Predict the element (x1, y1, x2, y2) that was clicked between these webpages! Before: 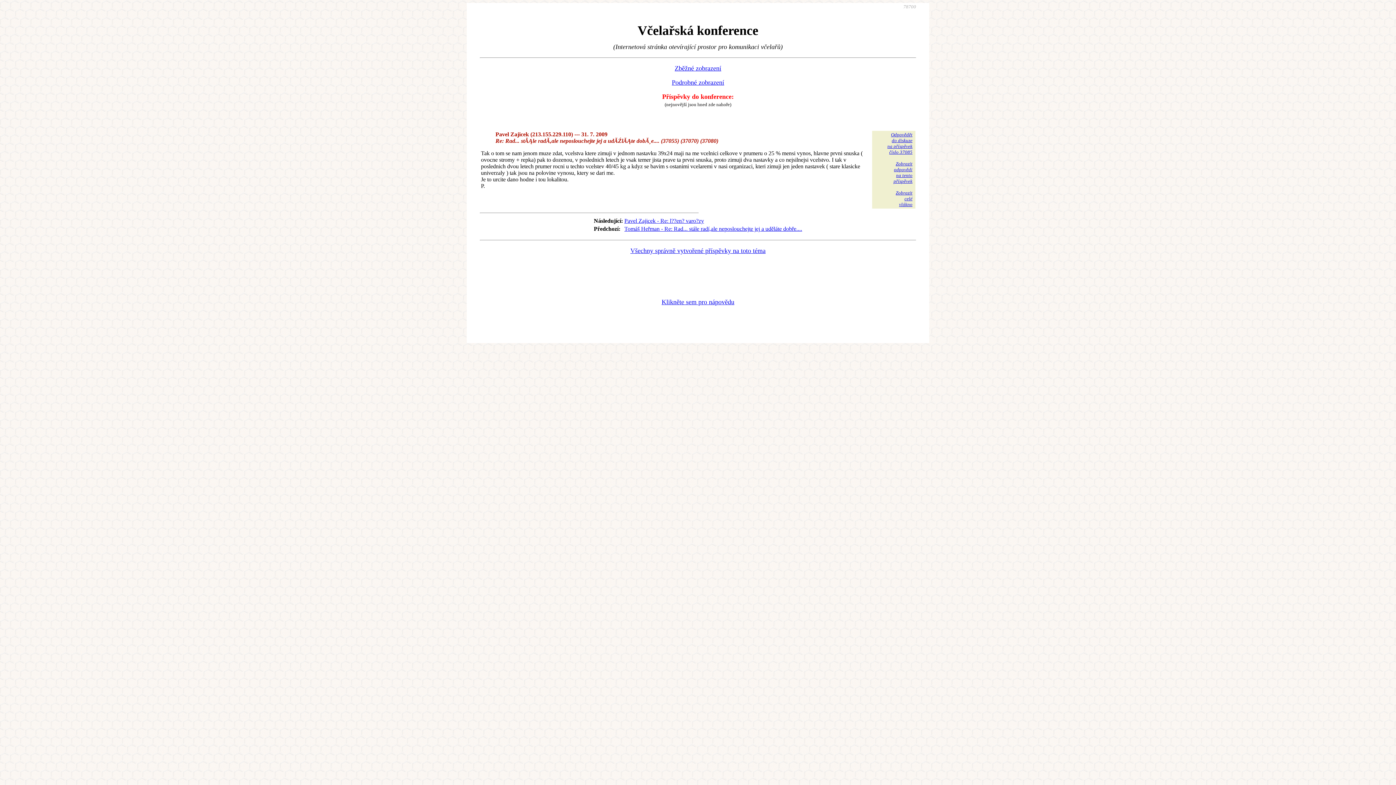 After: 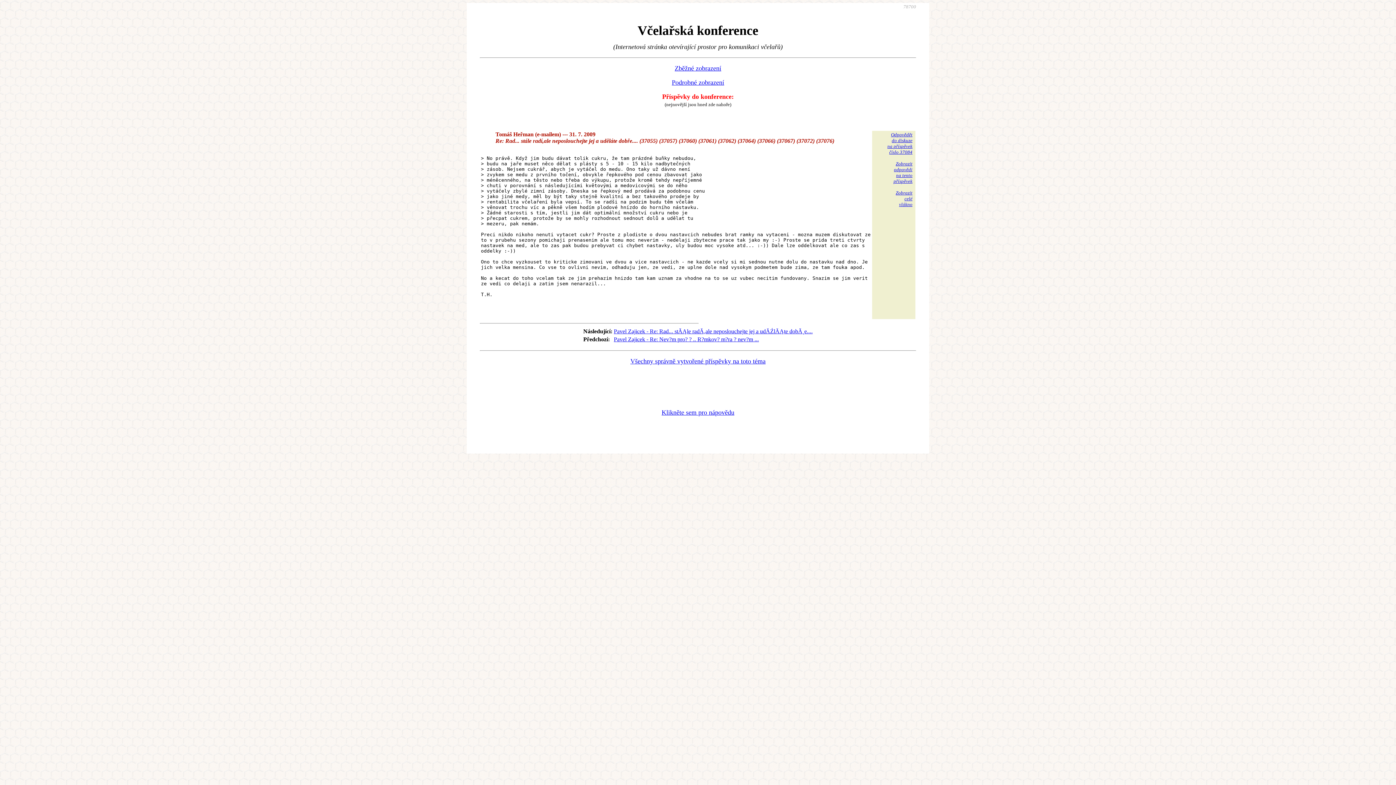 Action: bbox: (624, 225, 802, 232) label: Tomáš Heřman - Re: Rad... stále radí,ale neposlouchejte jej a uděláte dobře....